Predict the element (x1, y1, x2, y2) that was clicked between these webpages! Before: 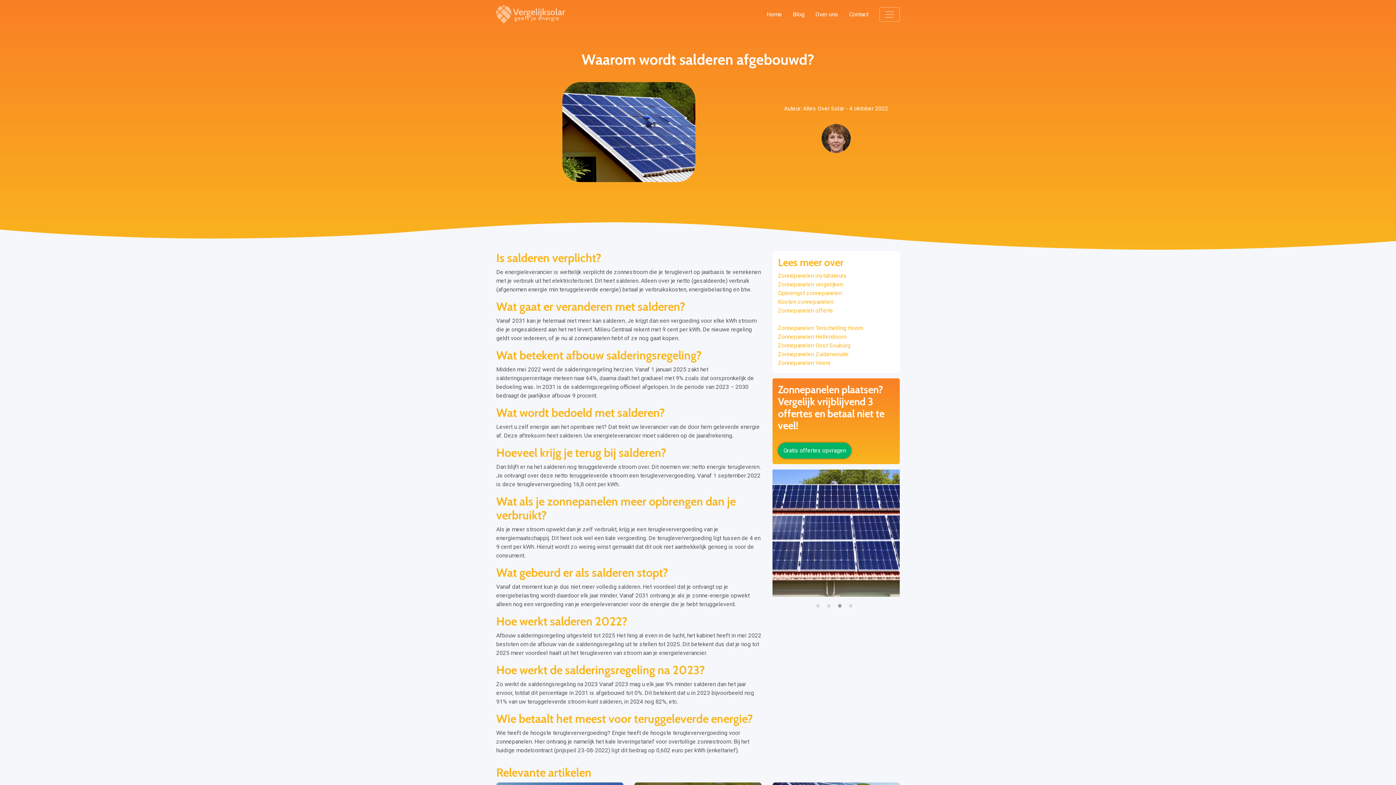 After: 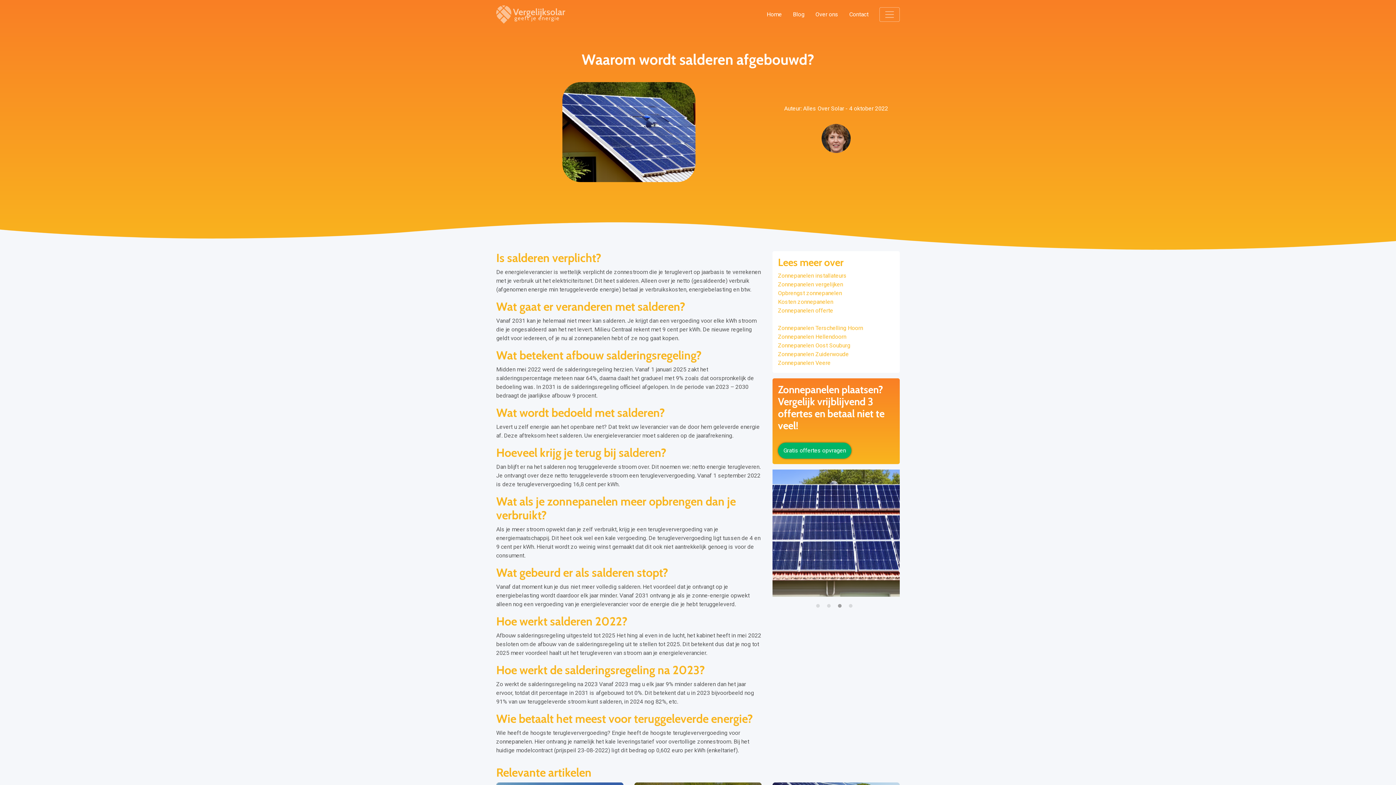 Action: label: 3 of 4 bbox: (838, 598, 845, 606)